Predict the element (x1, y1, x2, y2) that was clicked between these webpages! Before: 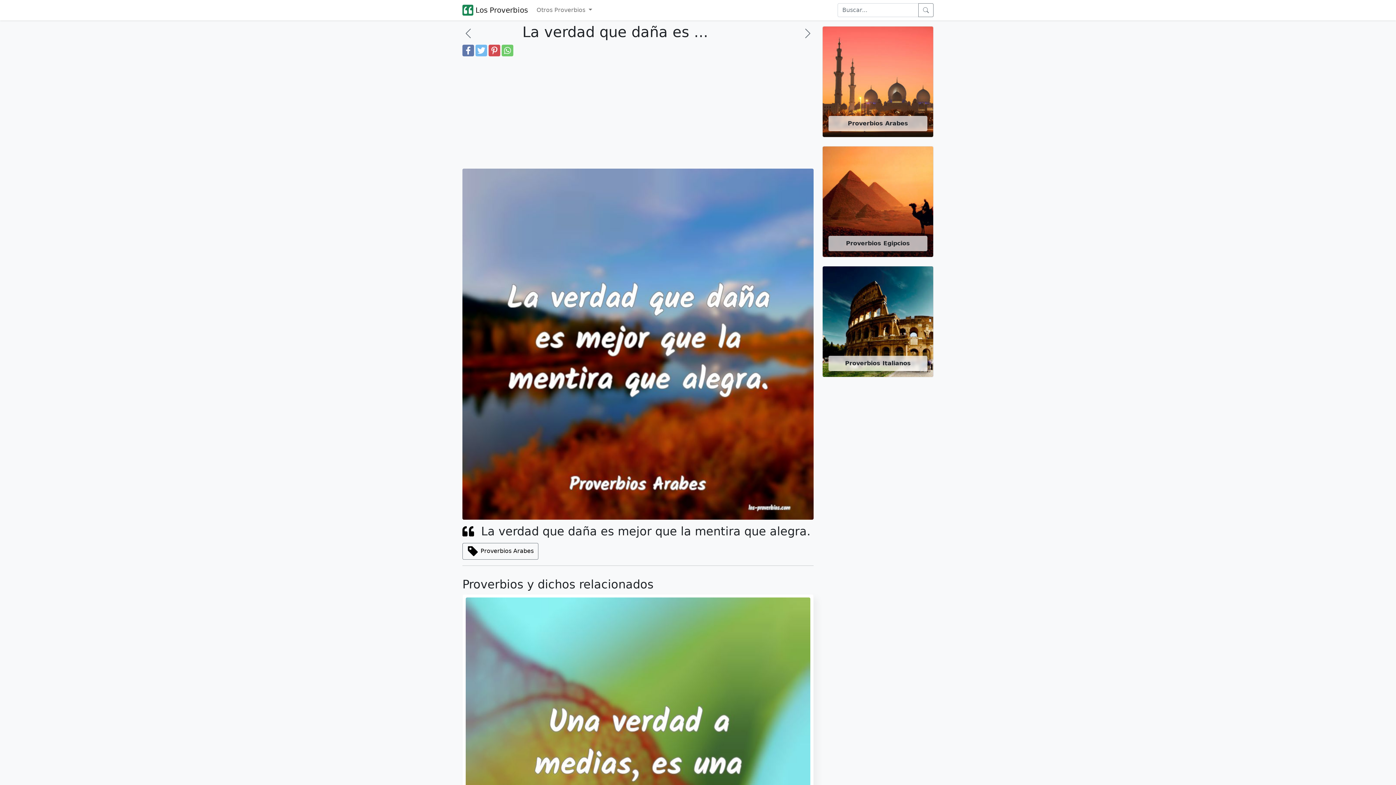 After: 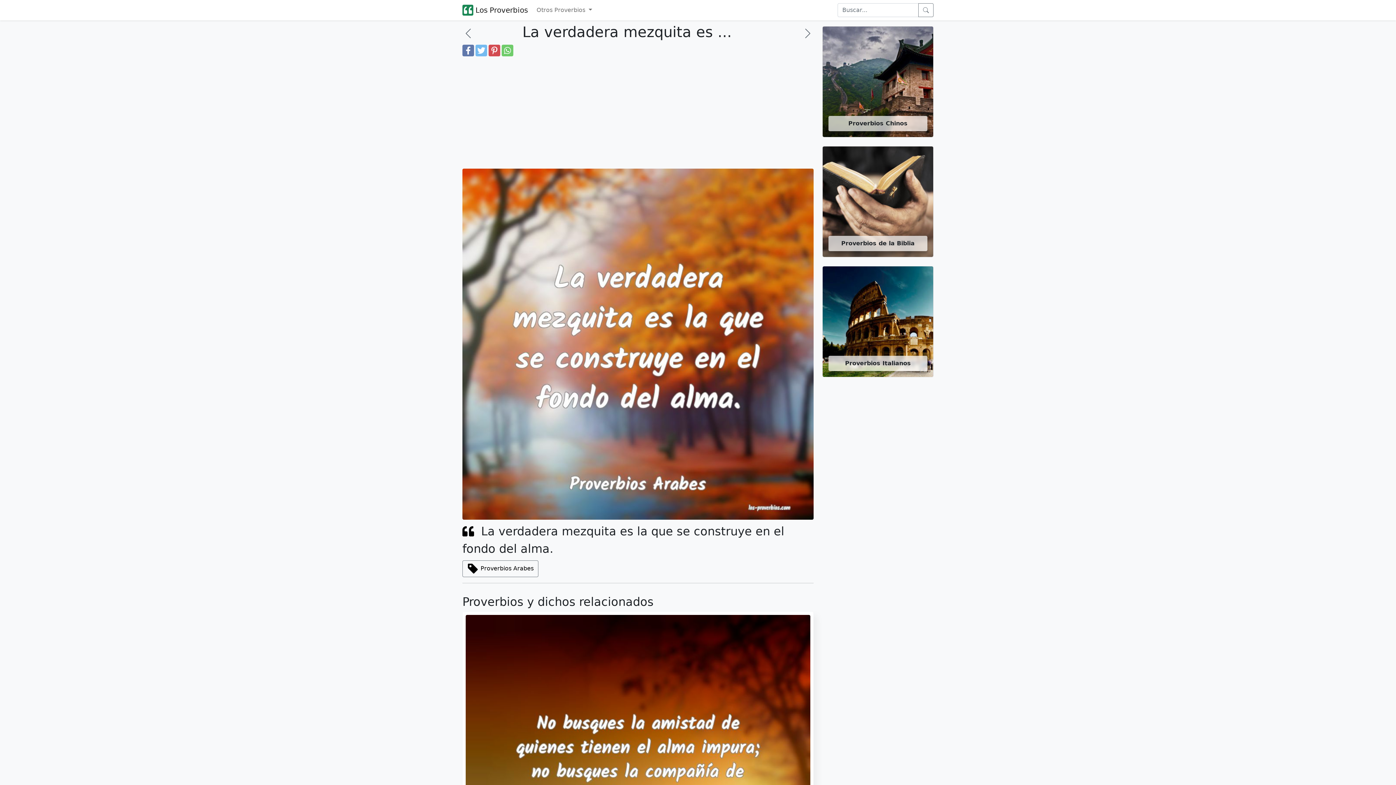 Action: bbox: (462, 27, 474, 39) label: proverbio anterior